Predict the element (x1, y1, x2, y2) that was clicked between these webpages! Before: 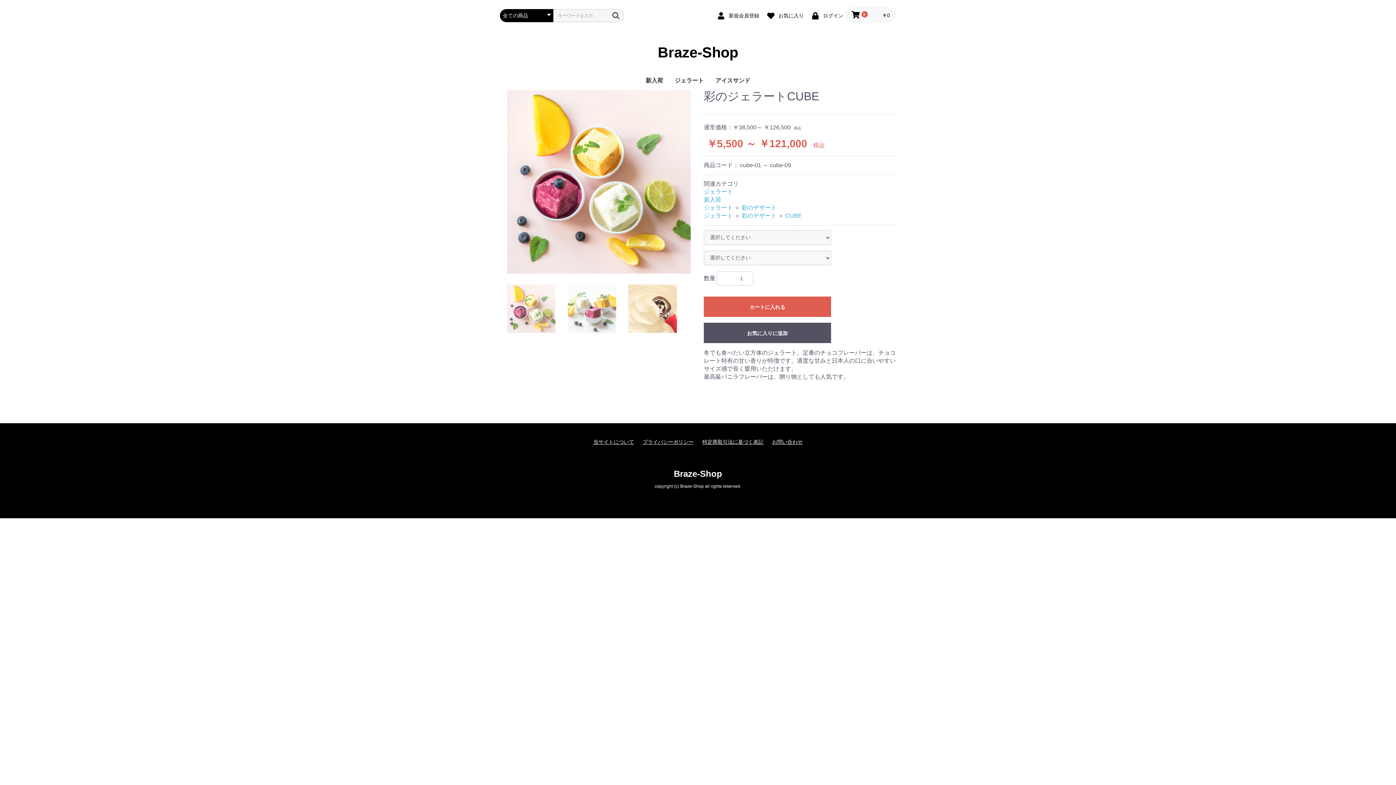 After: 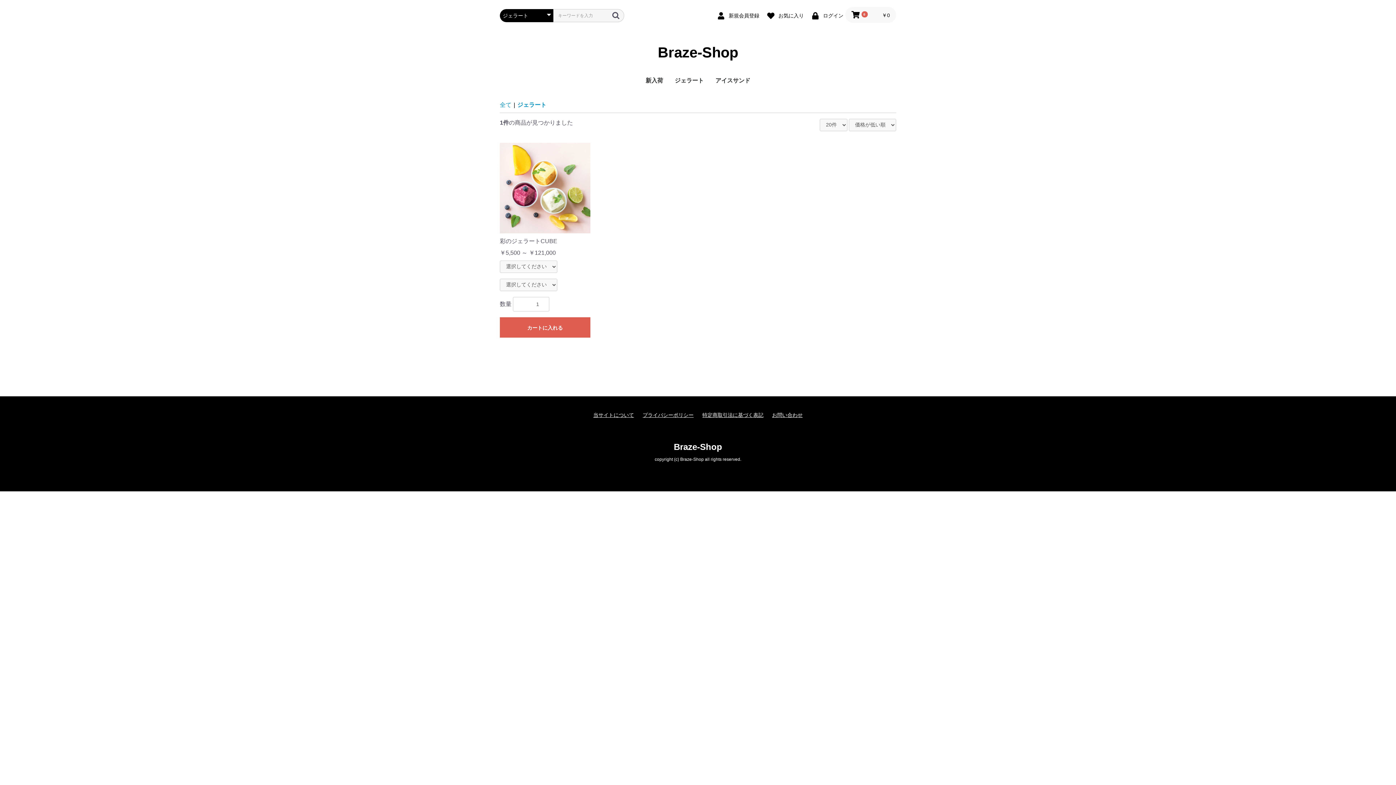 Action: label: ジェラート bbox: (704, 204, 733, 210)